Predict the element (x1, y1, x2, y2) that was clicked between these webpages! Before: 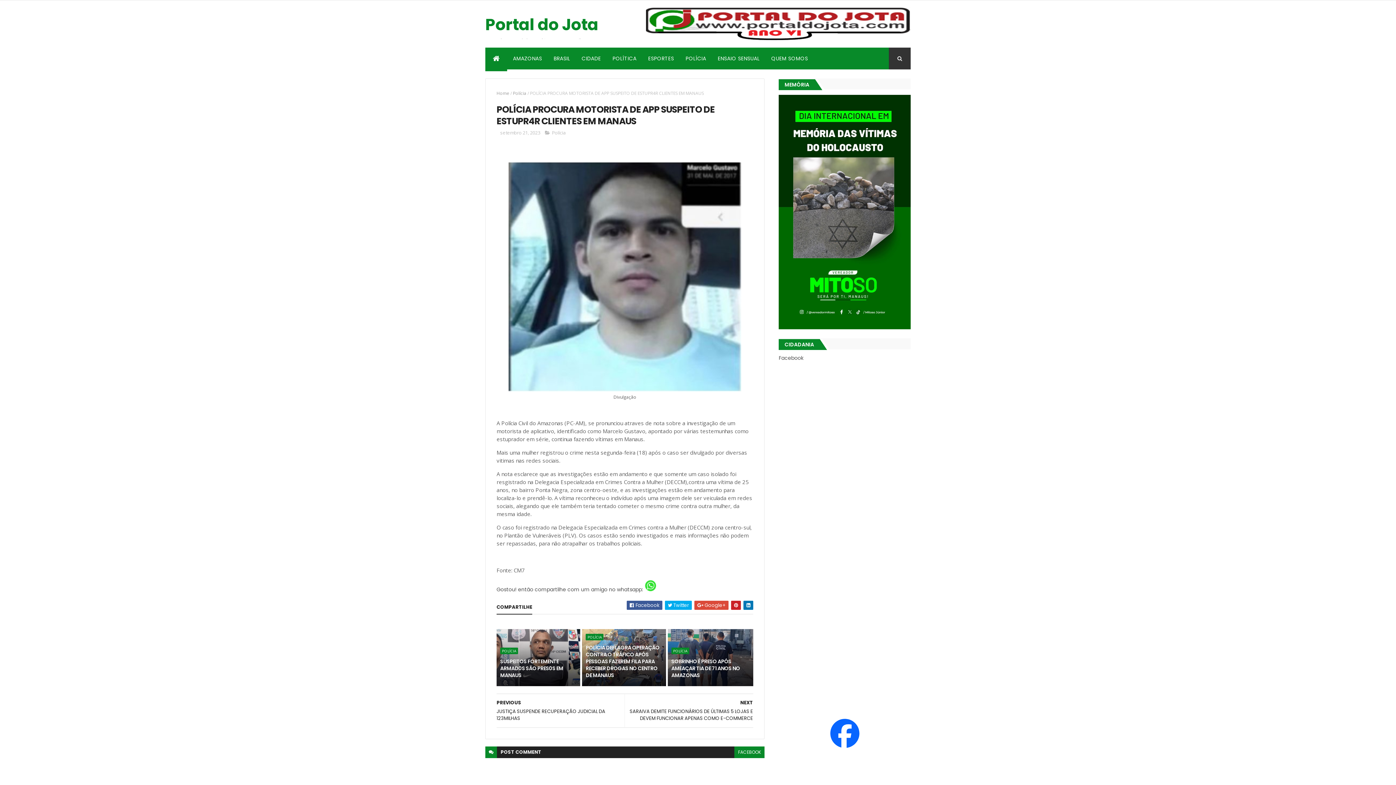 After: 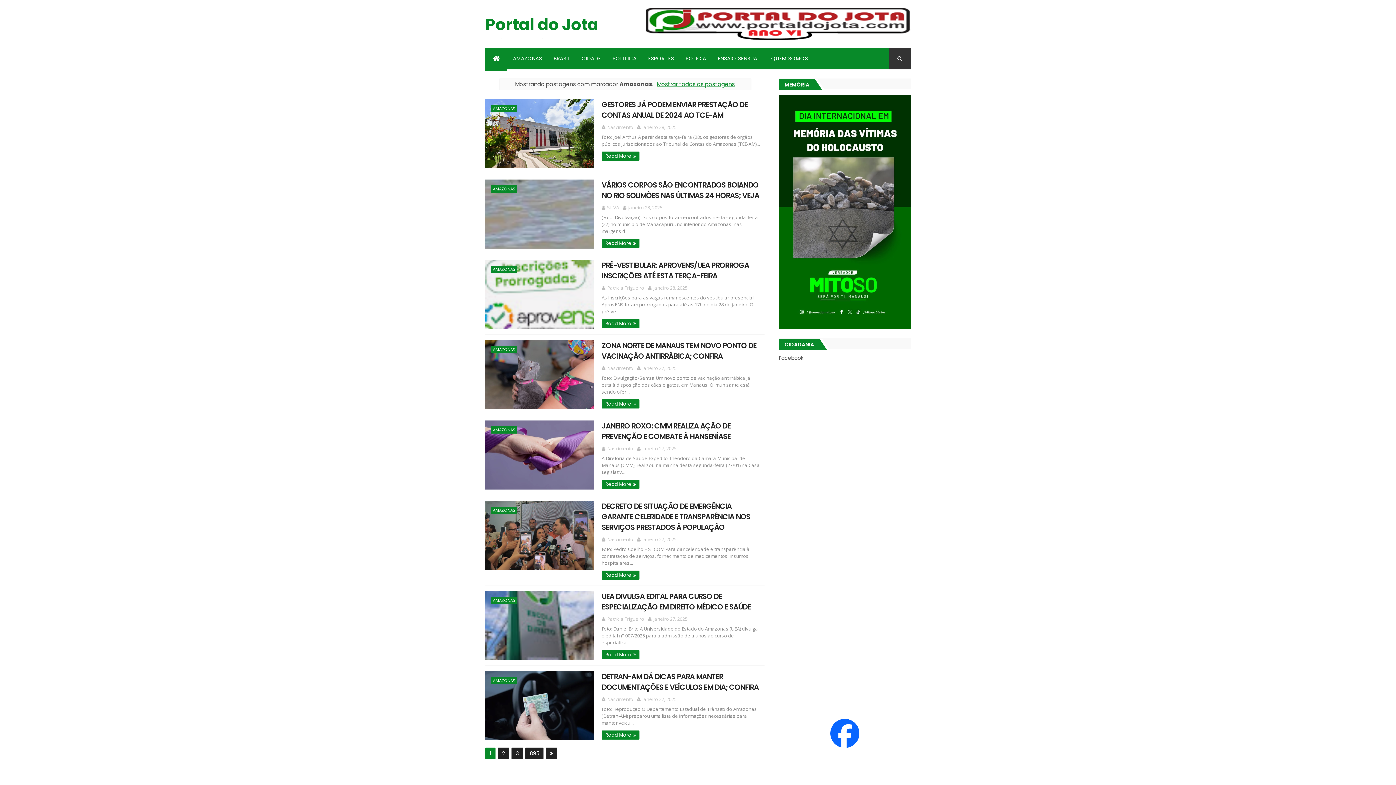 Action: label: AMAZONAS bbox: (507, 47, 548, 69)